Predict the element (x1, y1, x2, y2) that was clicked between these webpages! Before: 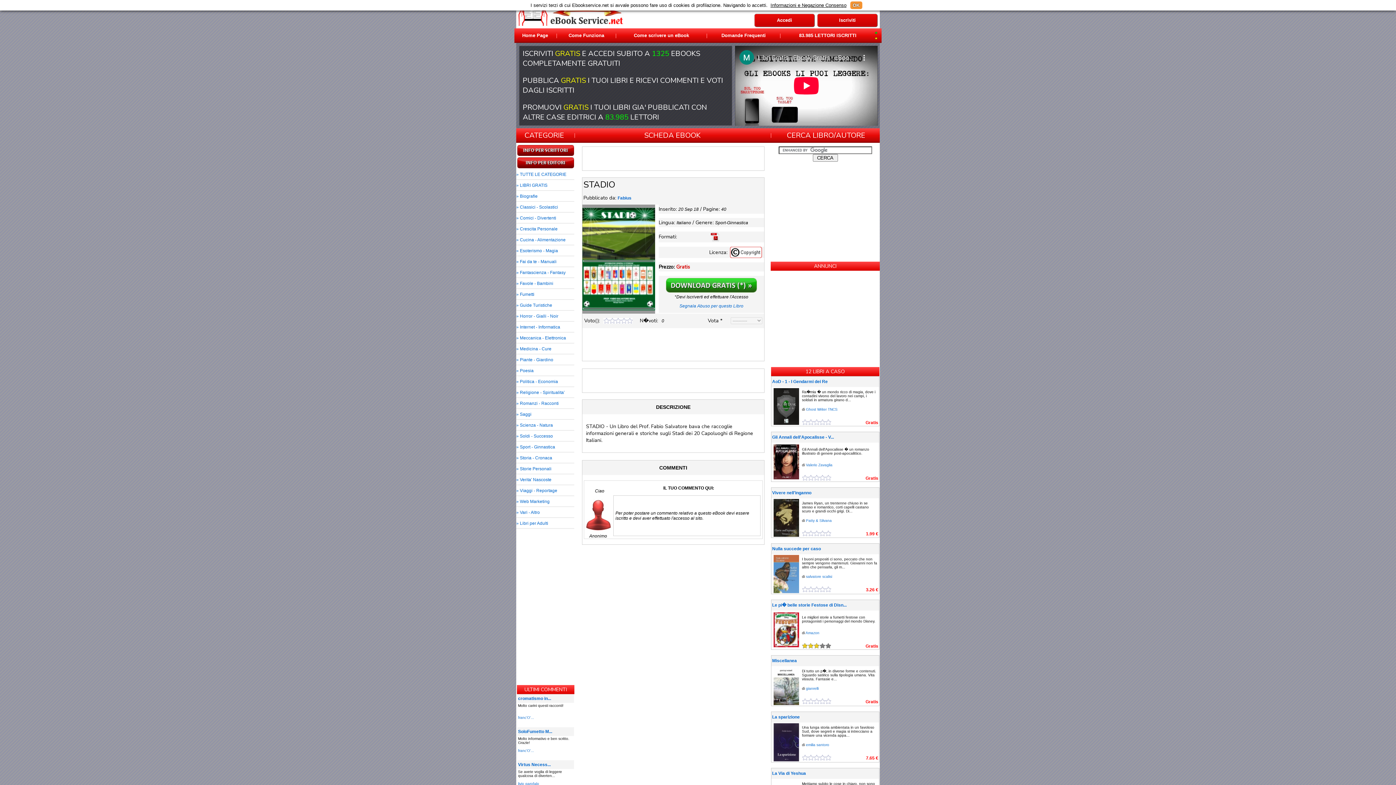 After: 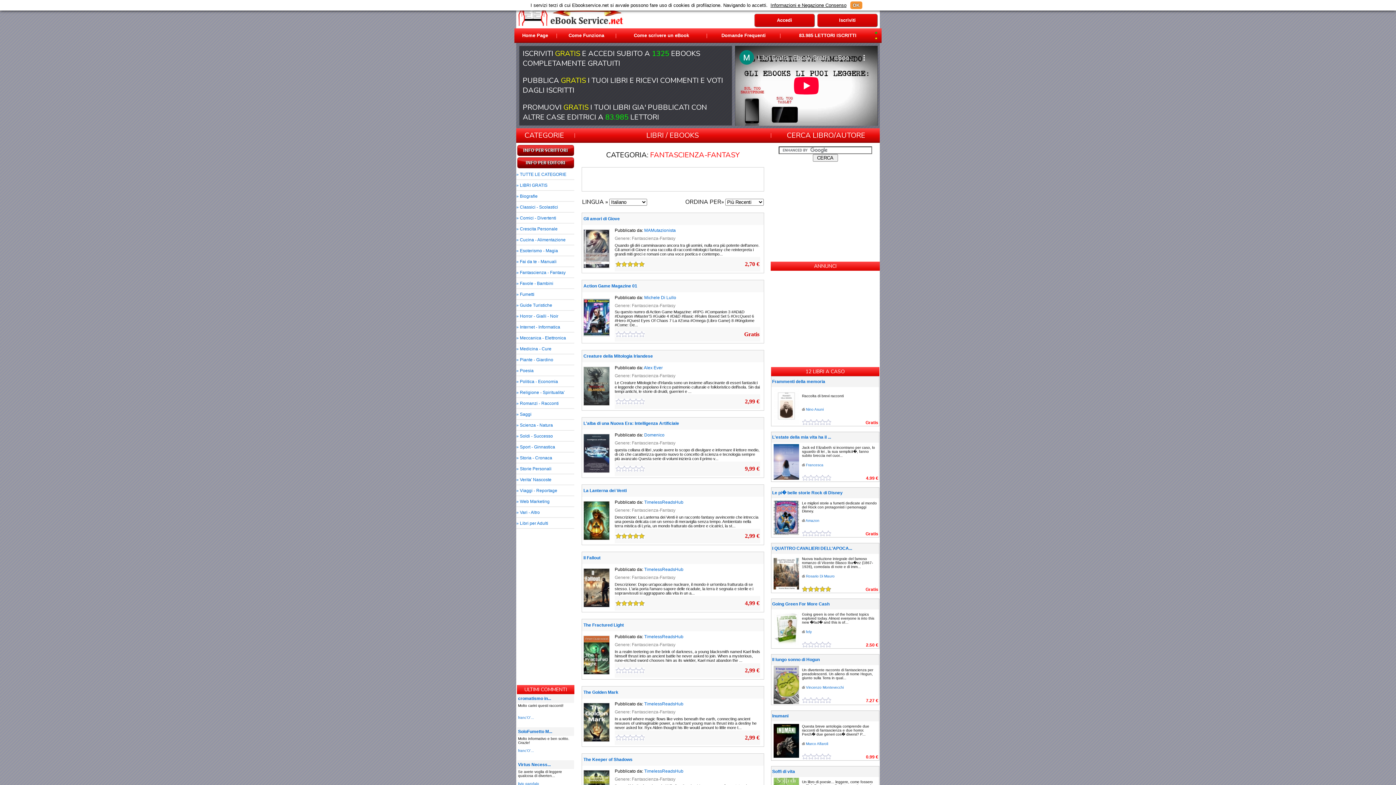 Action: bbox: (516, 270, 565, 275) label: » Fantascienza - Fantasy